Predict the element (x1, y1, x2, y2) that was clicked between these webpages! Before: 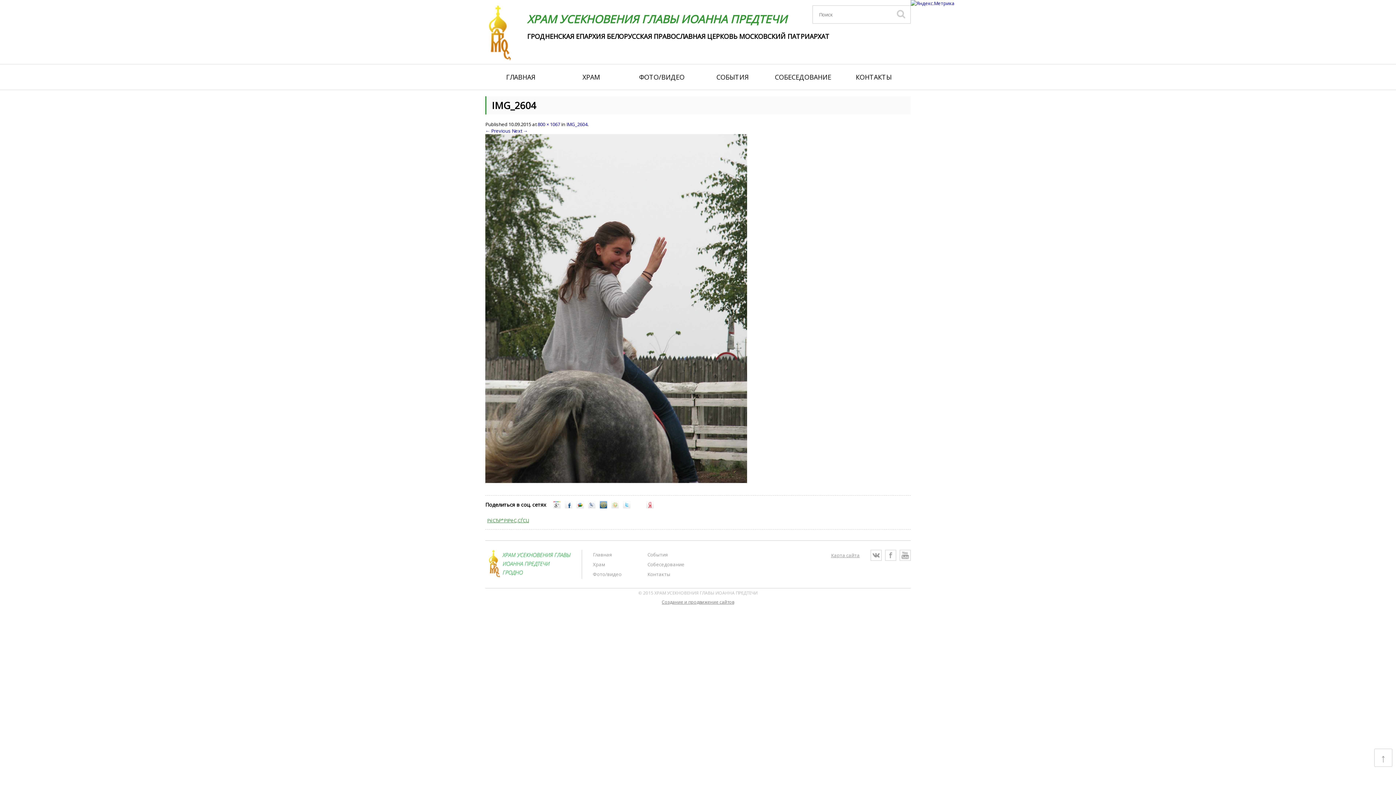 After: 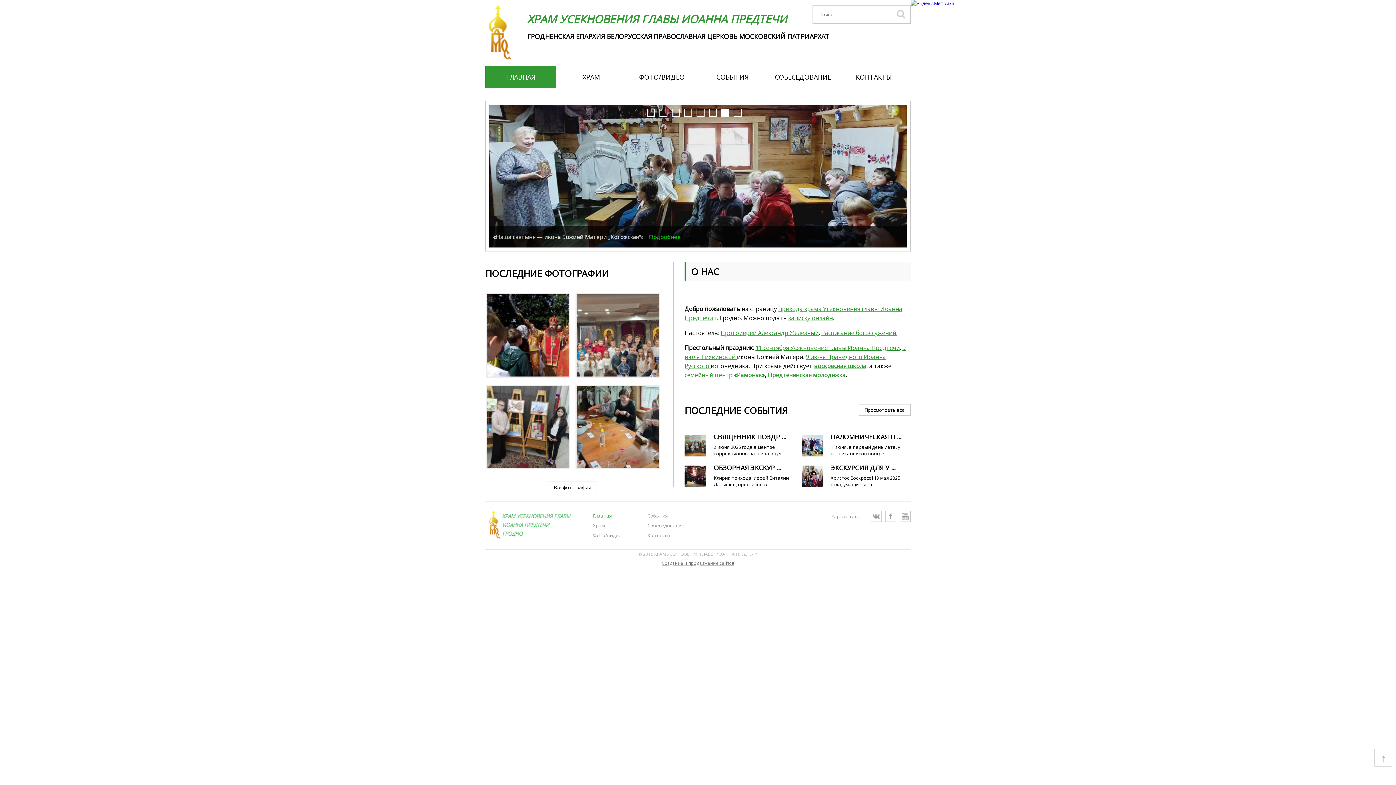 Action: bbox: (489, 5, 510, 60)